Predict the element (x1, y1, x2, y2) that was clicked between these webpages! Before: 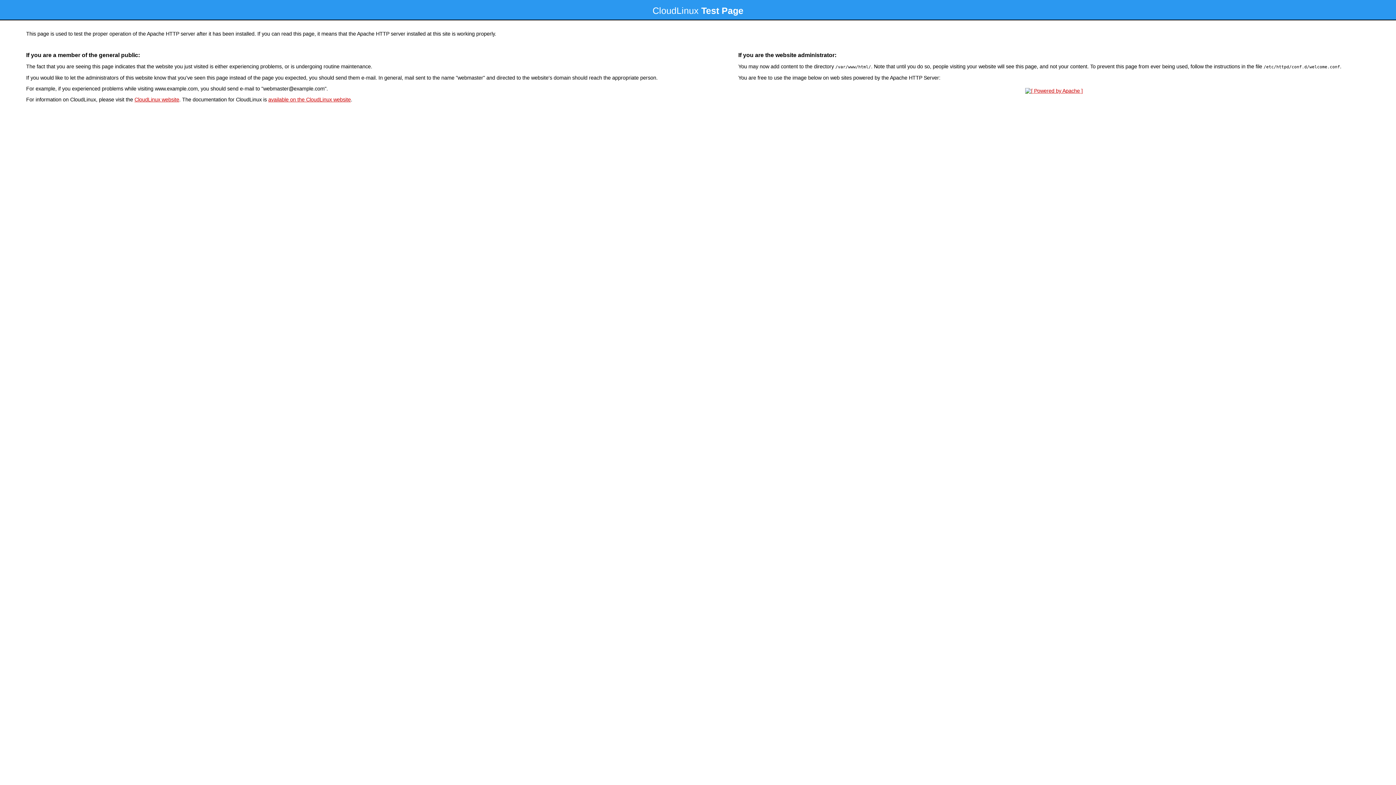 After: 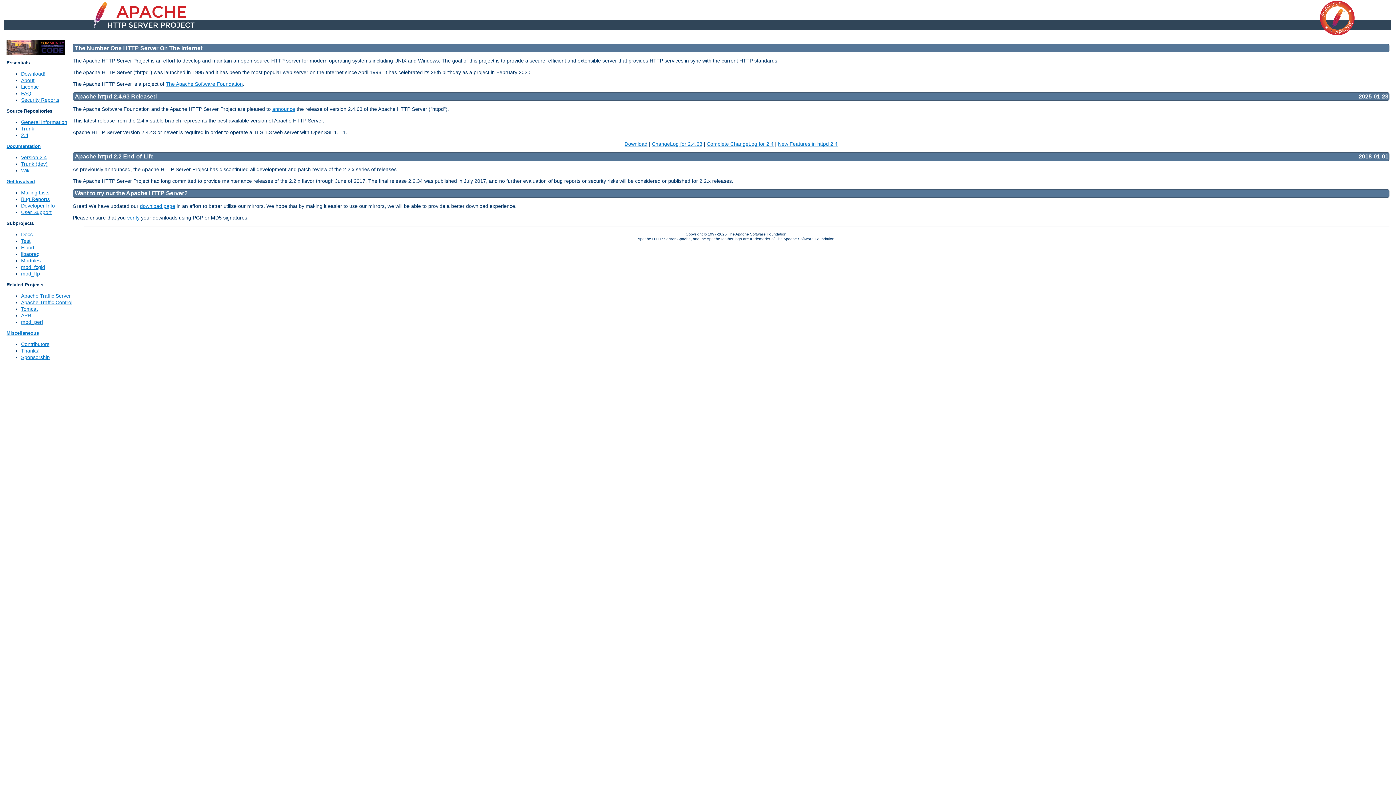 Action: bbox: (1023, 88, 1085, 93)